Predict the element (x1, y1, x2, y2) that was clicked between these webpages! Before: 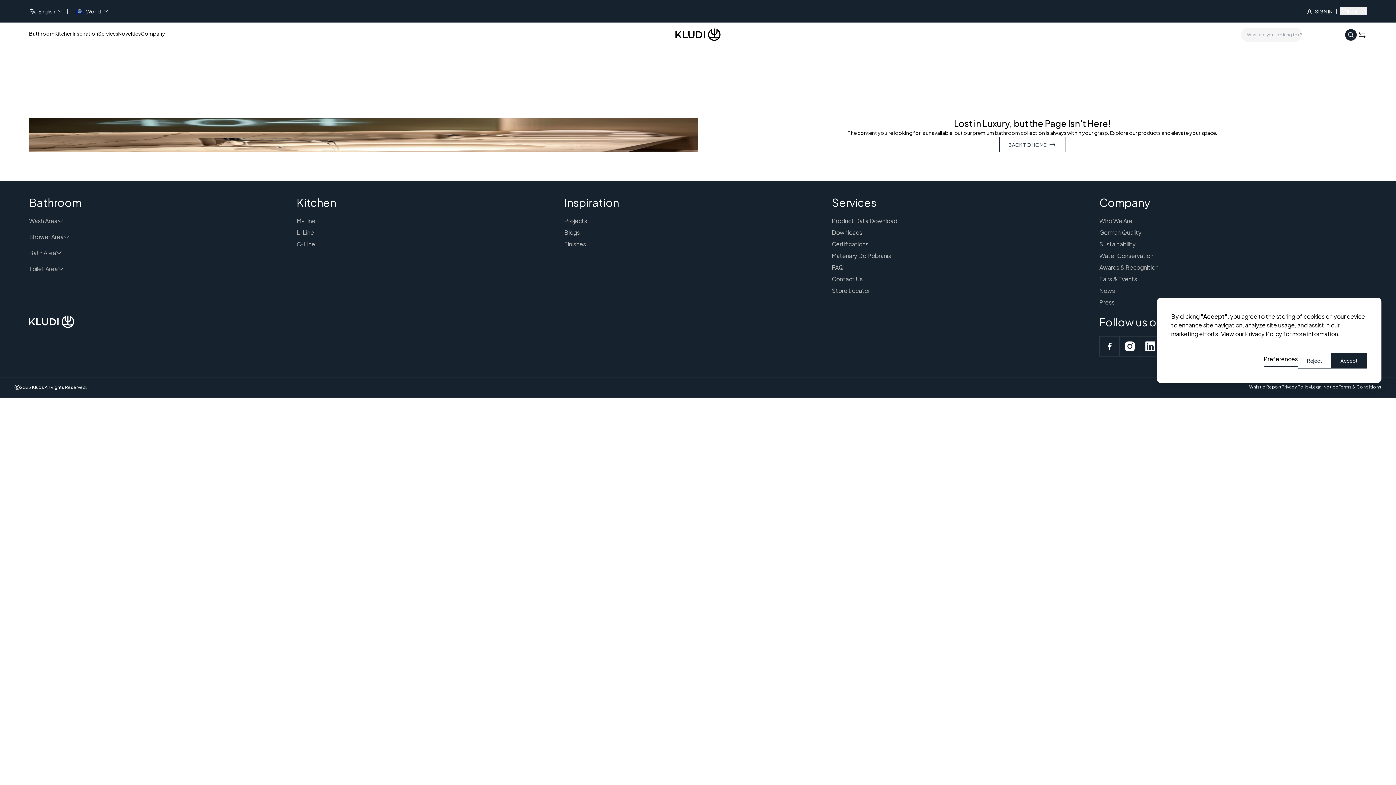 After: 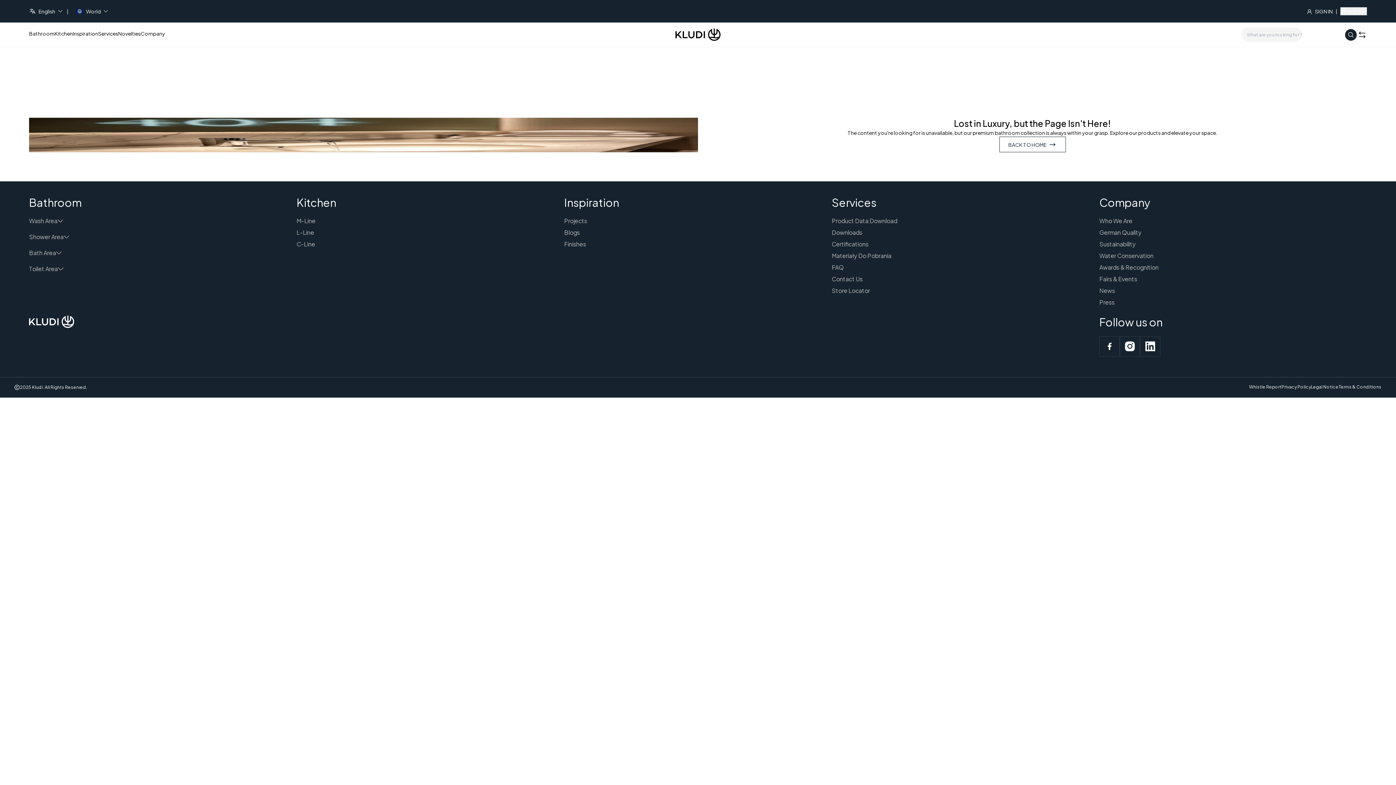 Action: bbox: (1298, 225, 1331, 241) label: Reject